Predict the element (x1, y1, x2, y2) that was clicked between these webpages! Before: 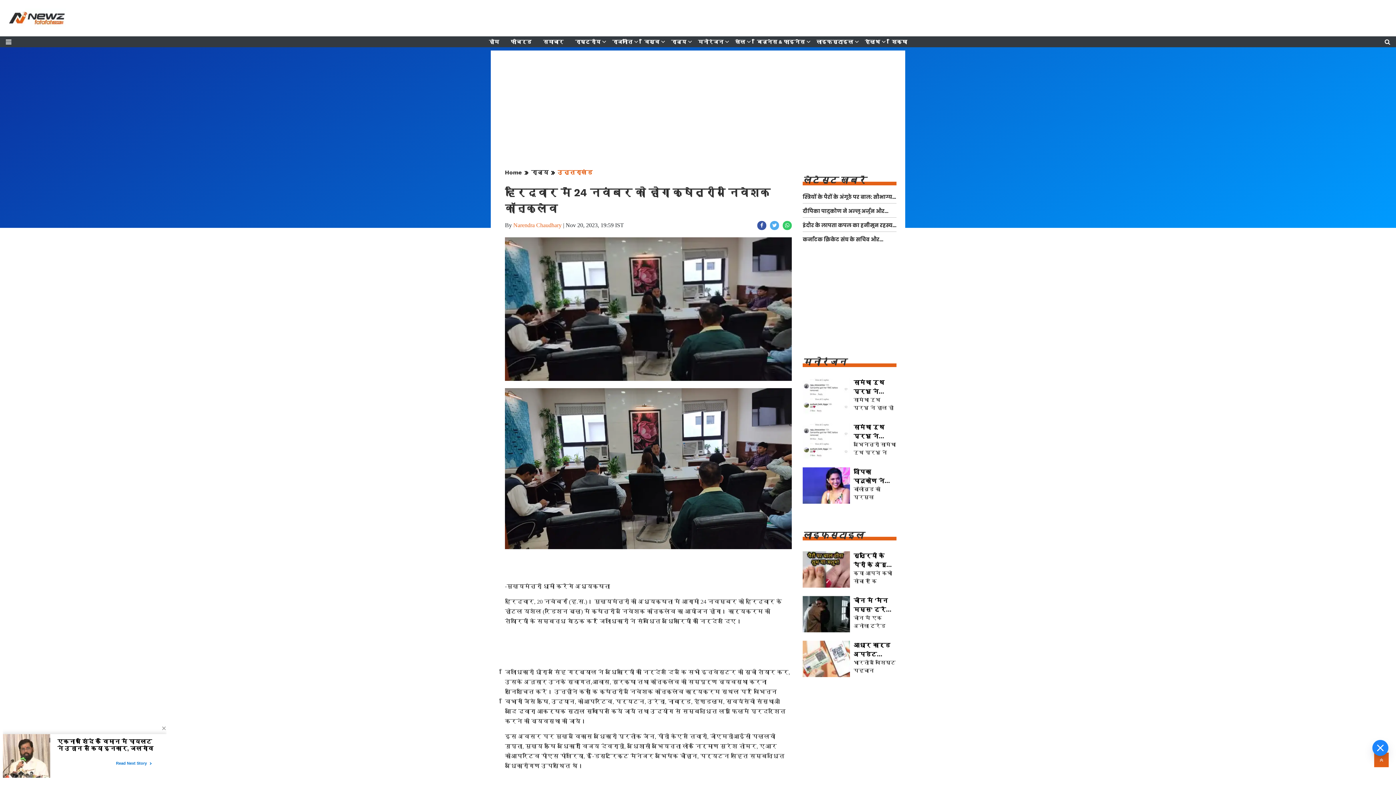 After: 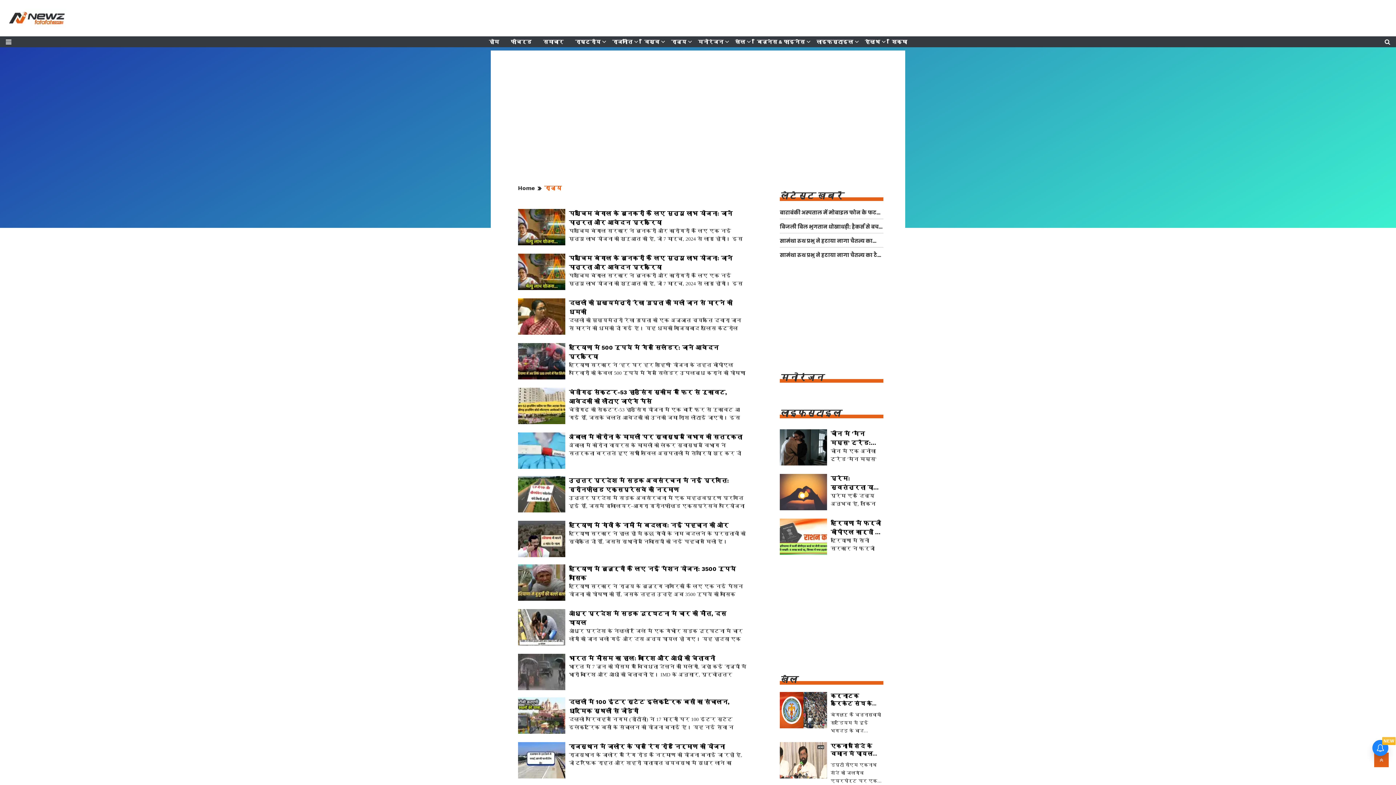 Action: label: राज्य bbox: (668, 36, 689, 46)